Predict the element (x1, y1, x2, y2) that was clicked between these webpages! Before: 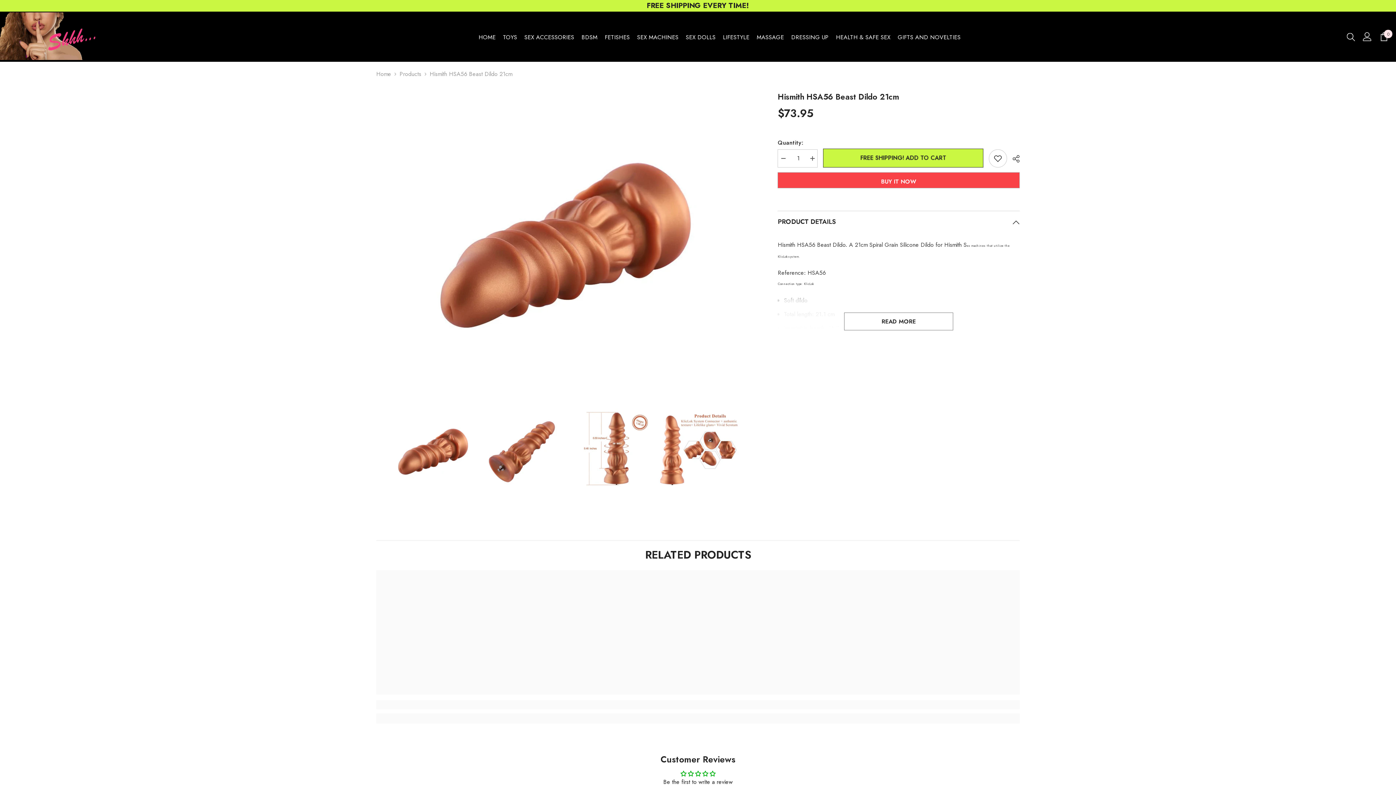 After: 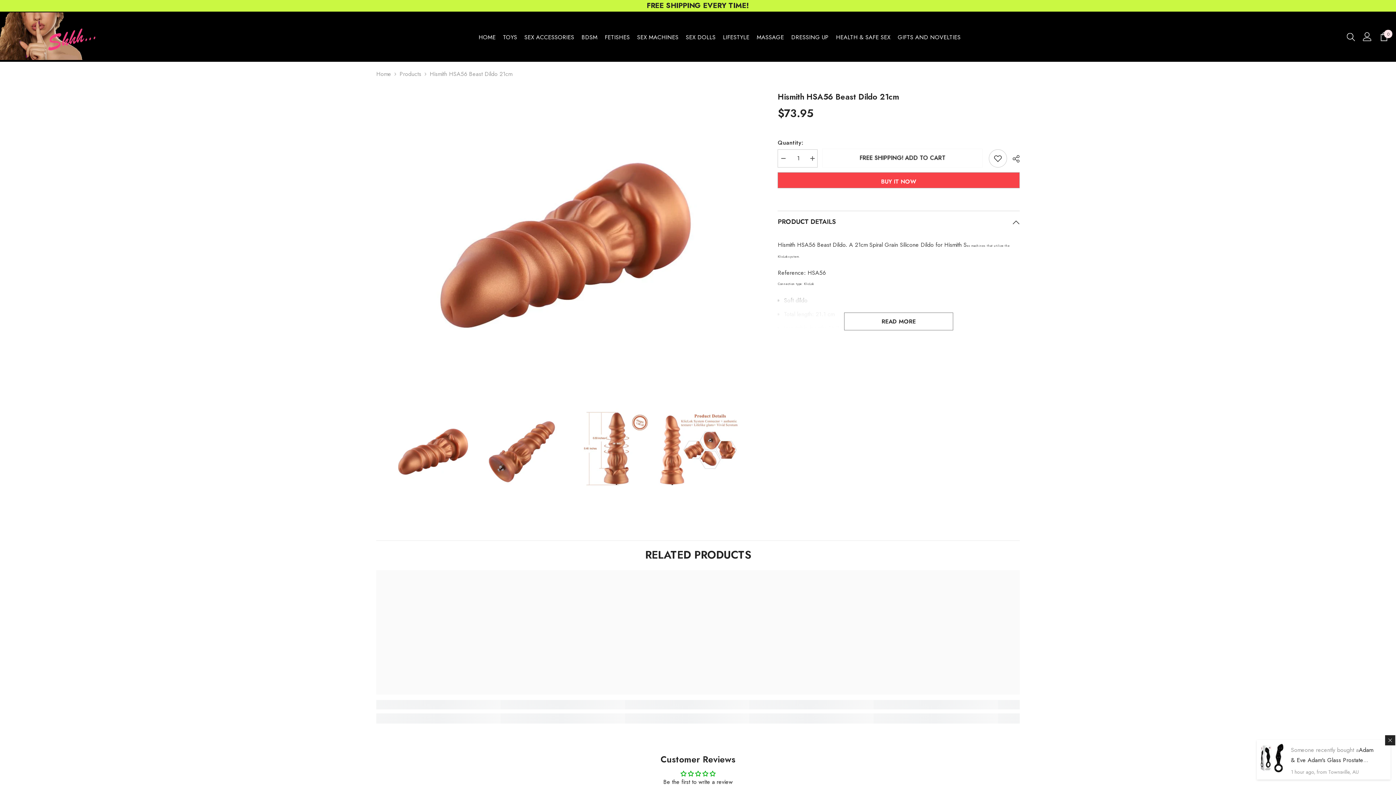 Action: bbox: (824, 148, 984, 167) label: FREE SHIPPING! ADD TO CART